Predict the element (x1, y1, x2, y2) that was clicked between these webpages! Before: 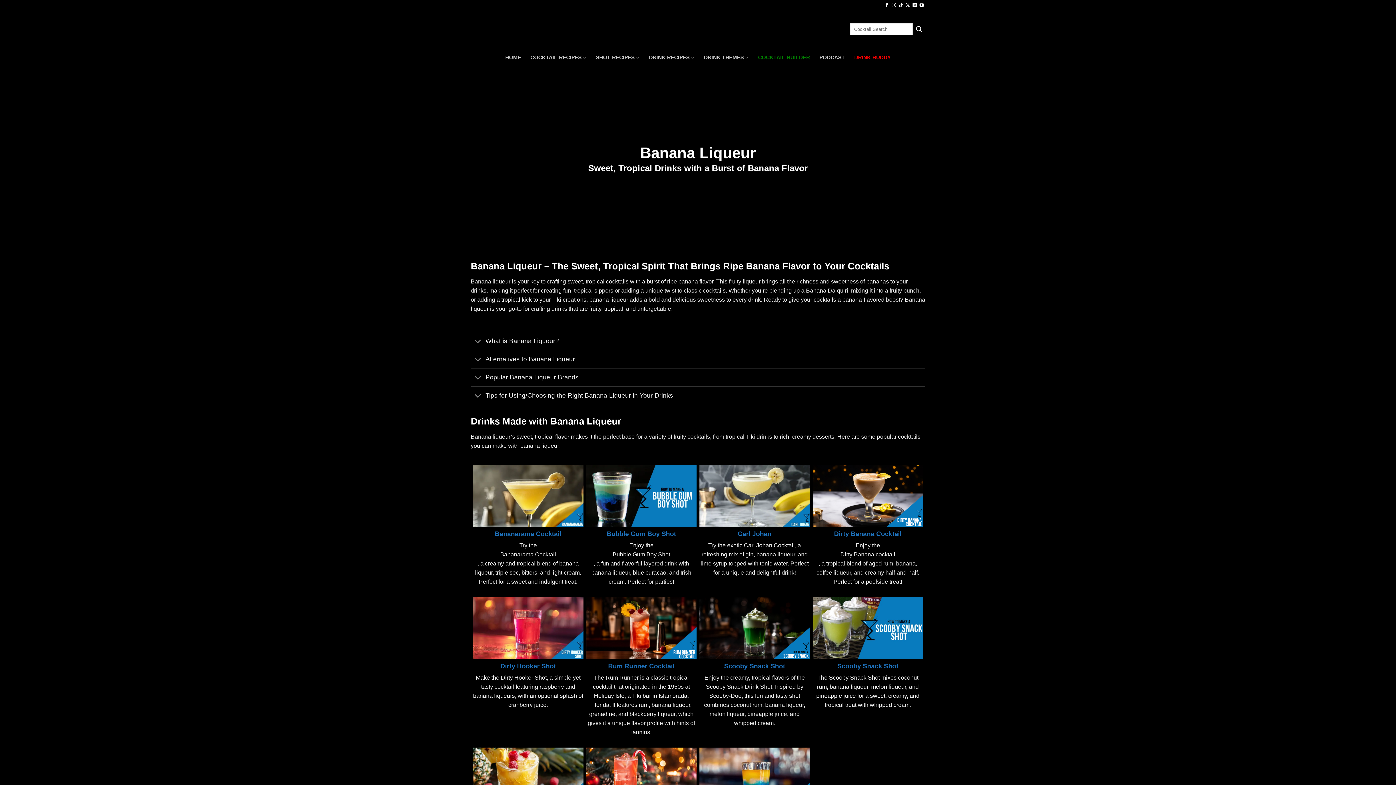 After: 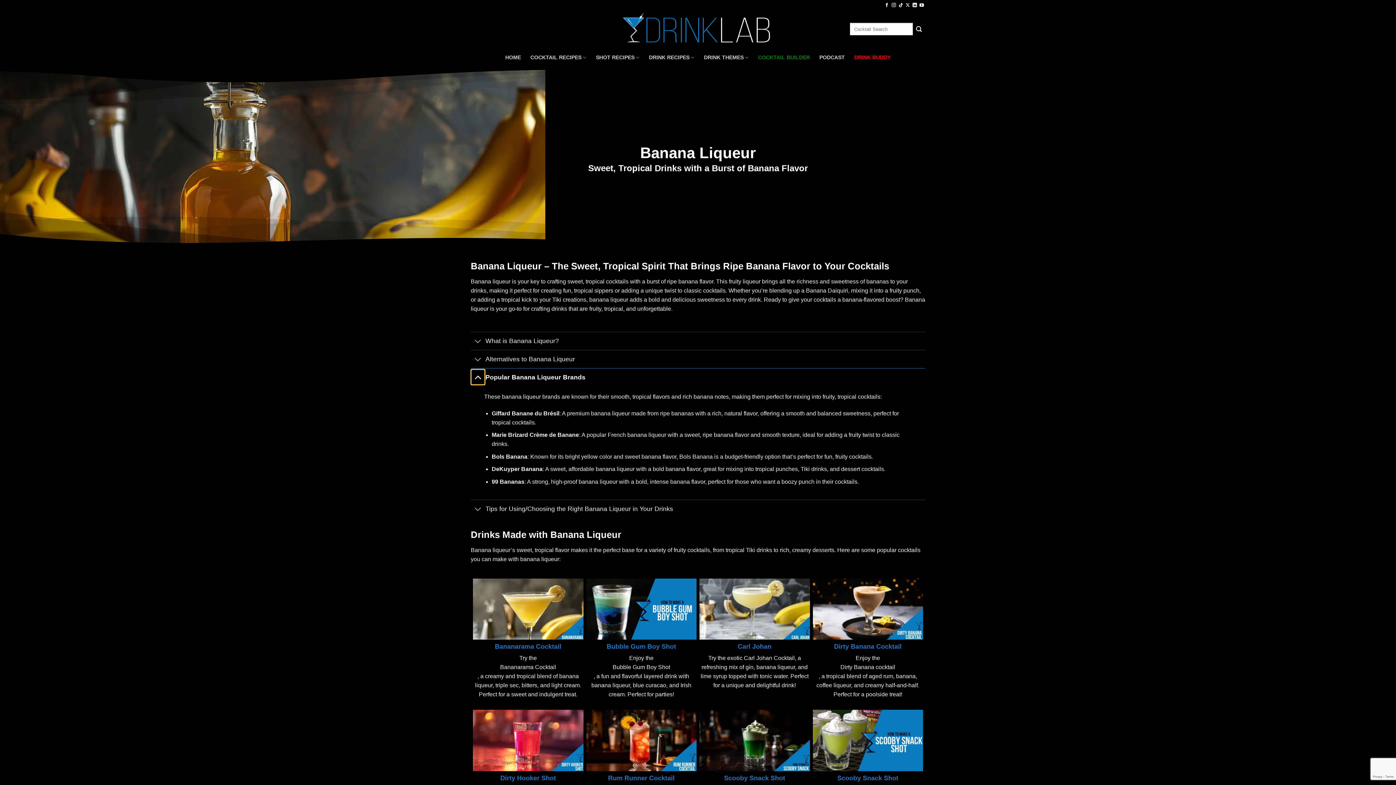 Action: label: Toggle bbox: (470, 370, 485, 386)